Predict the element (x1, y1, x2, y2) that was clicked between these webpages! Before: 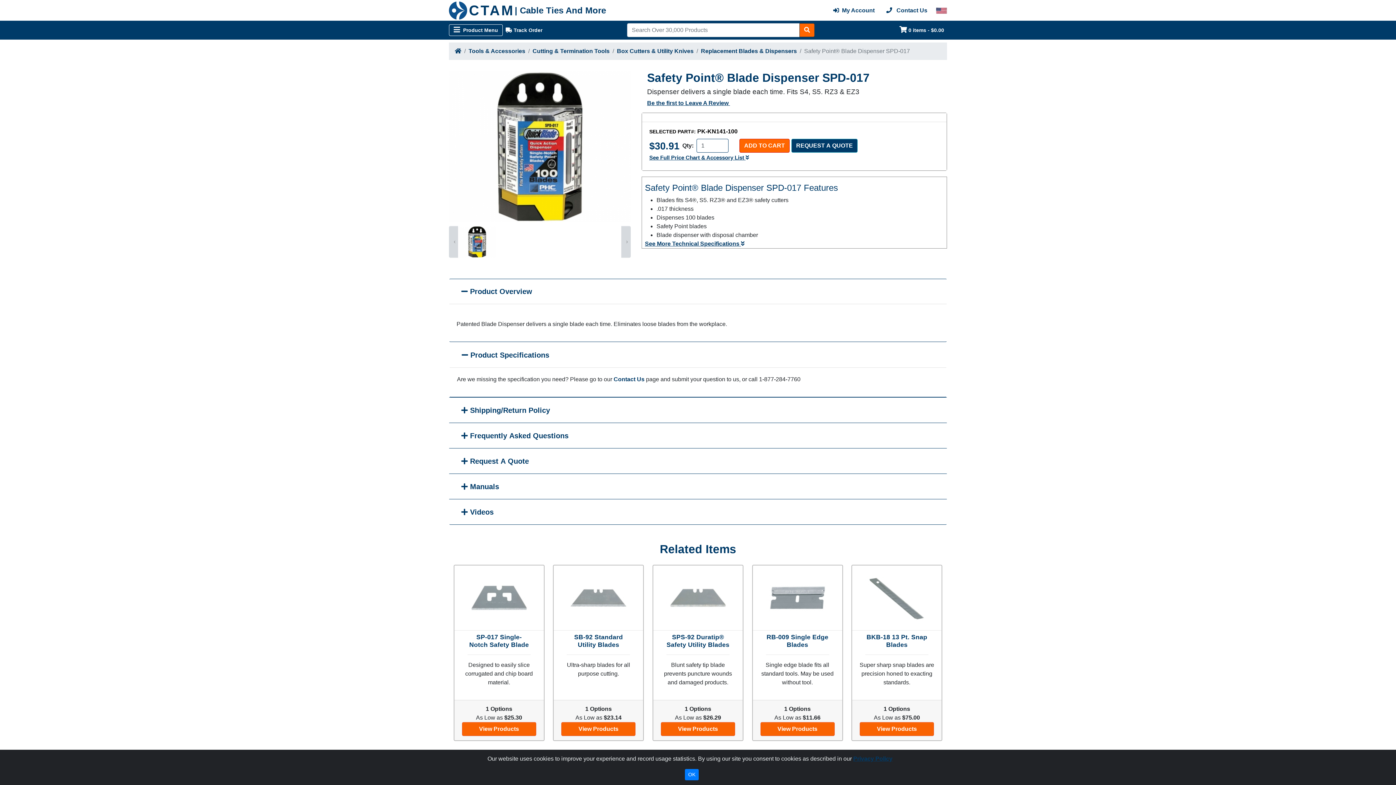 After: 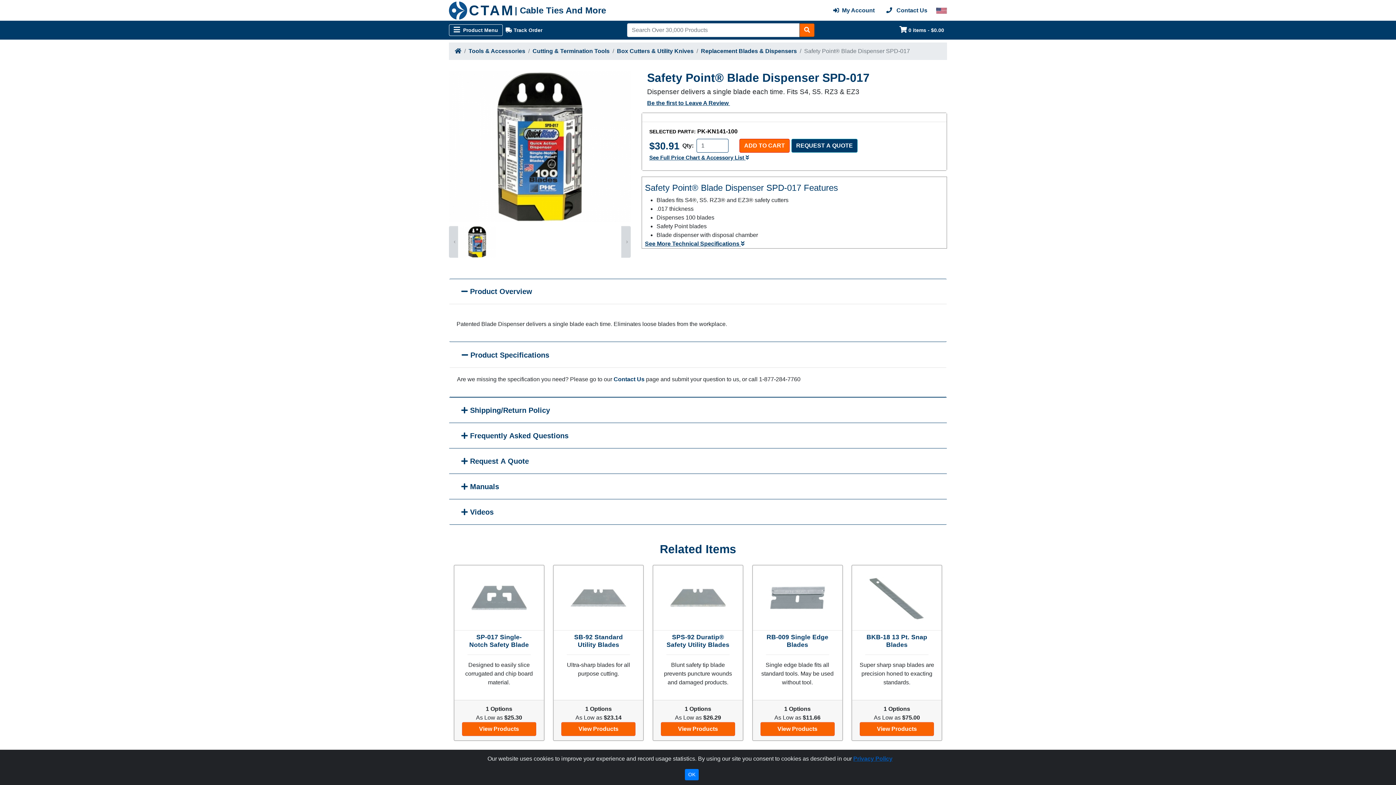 Action: bbox: (853, 756, 892, 762) label: Privacy Policy